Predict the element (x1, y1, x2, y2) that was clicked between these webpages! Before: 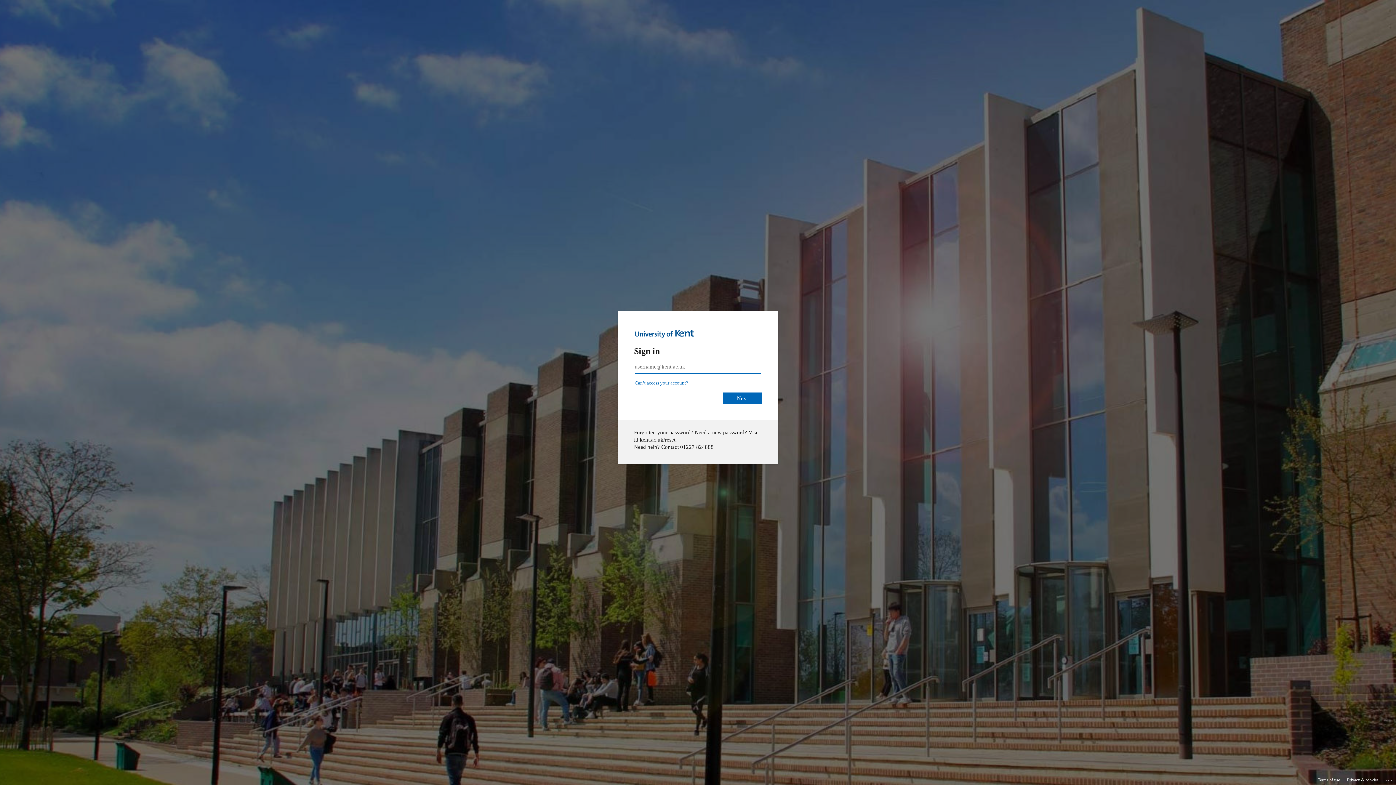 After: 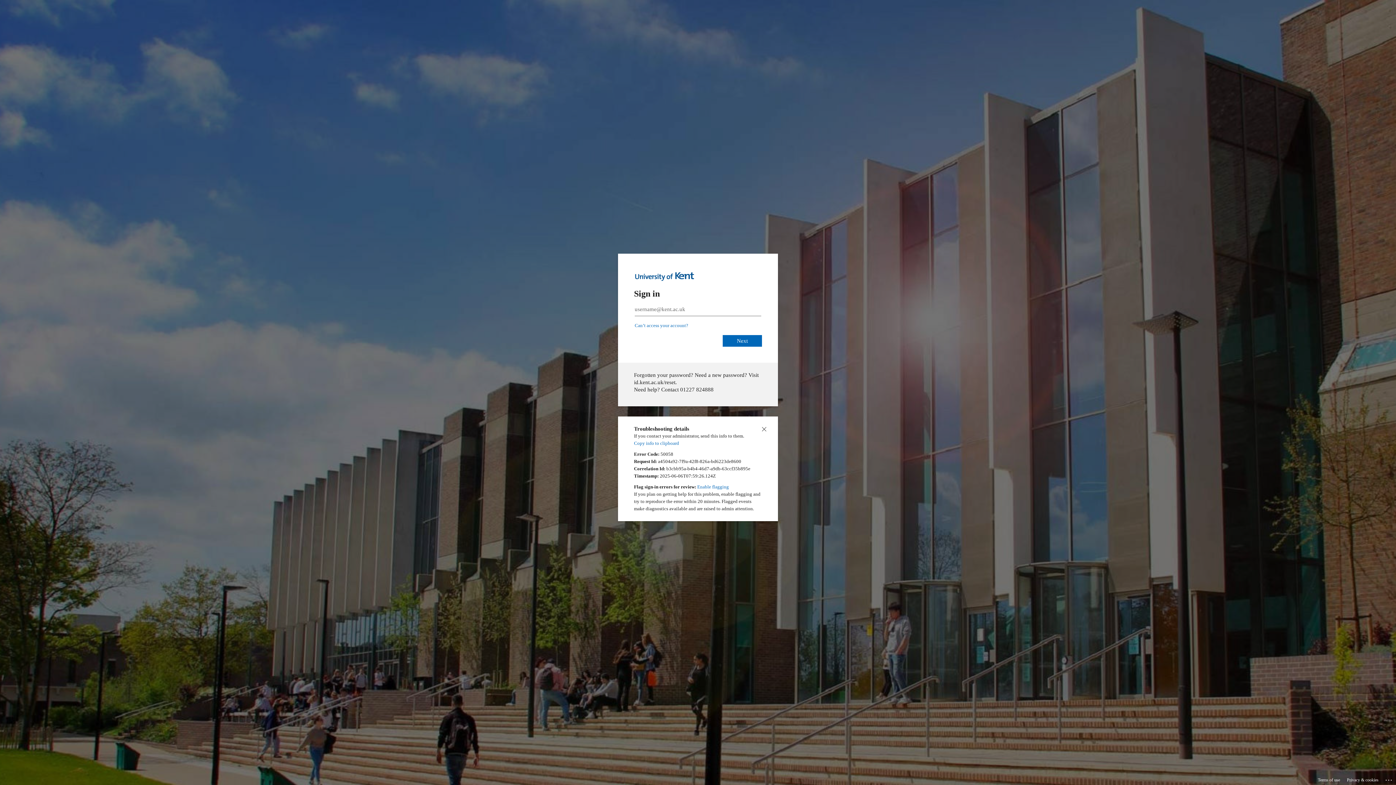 Action: label: Click here for troubleshooting information bbox: (1385, 775, 1393, 783)